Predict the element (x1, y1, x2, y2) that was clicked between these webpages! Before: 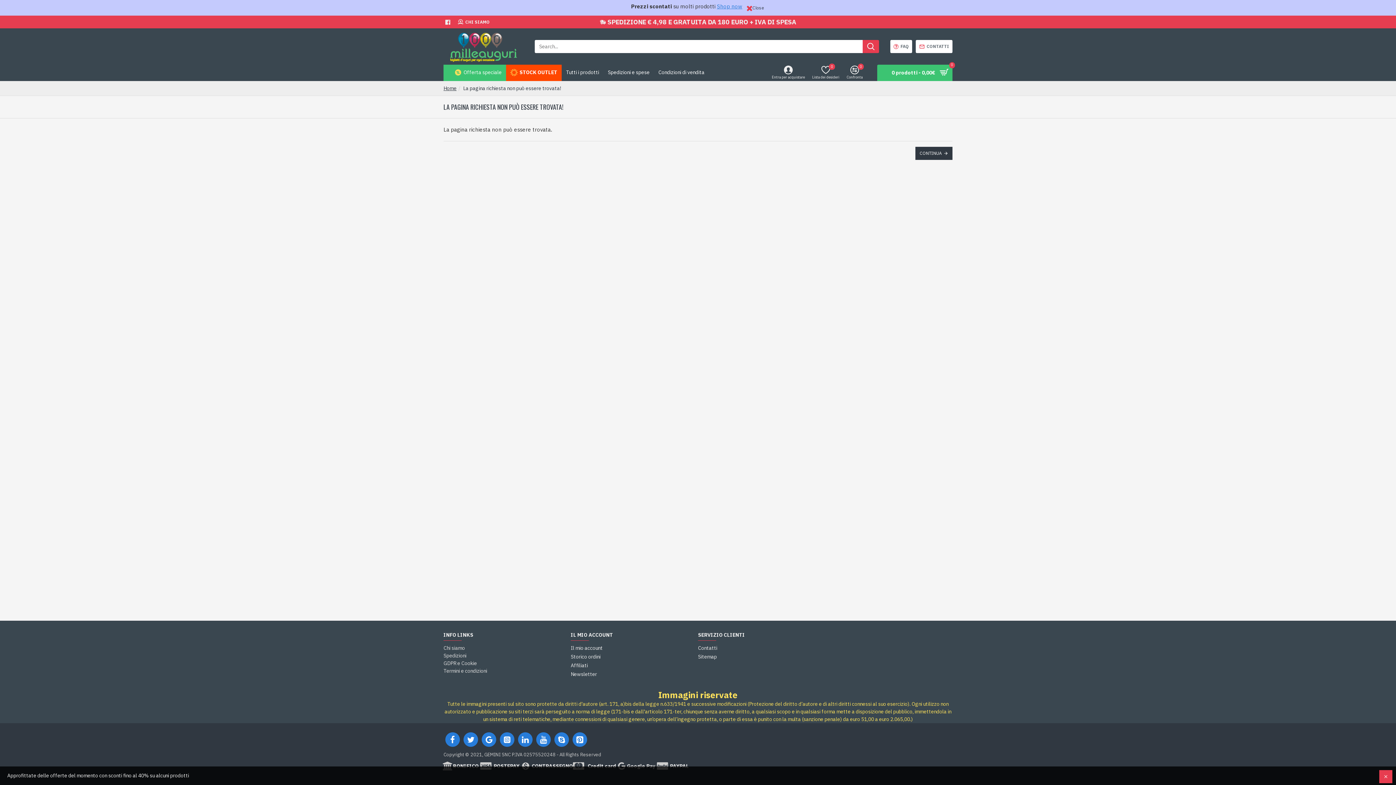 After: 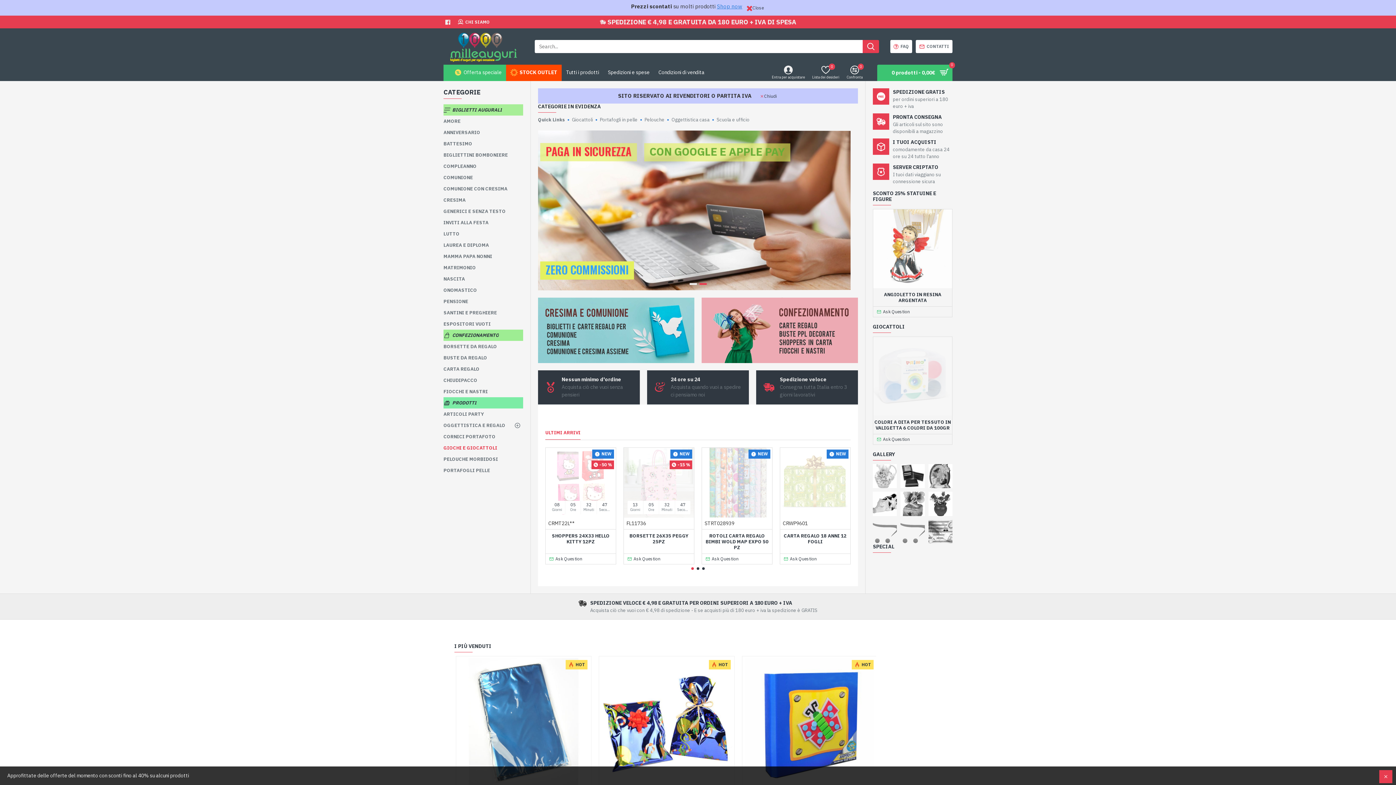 Action: label: CONTINUA bbox: (915, 146, 952, 160)